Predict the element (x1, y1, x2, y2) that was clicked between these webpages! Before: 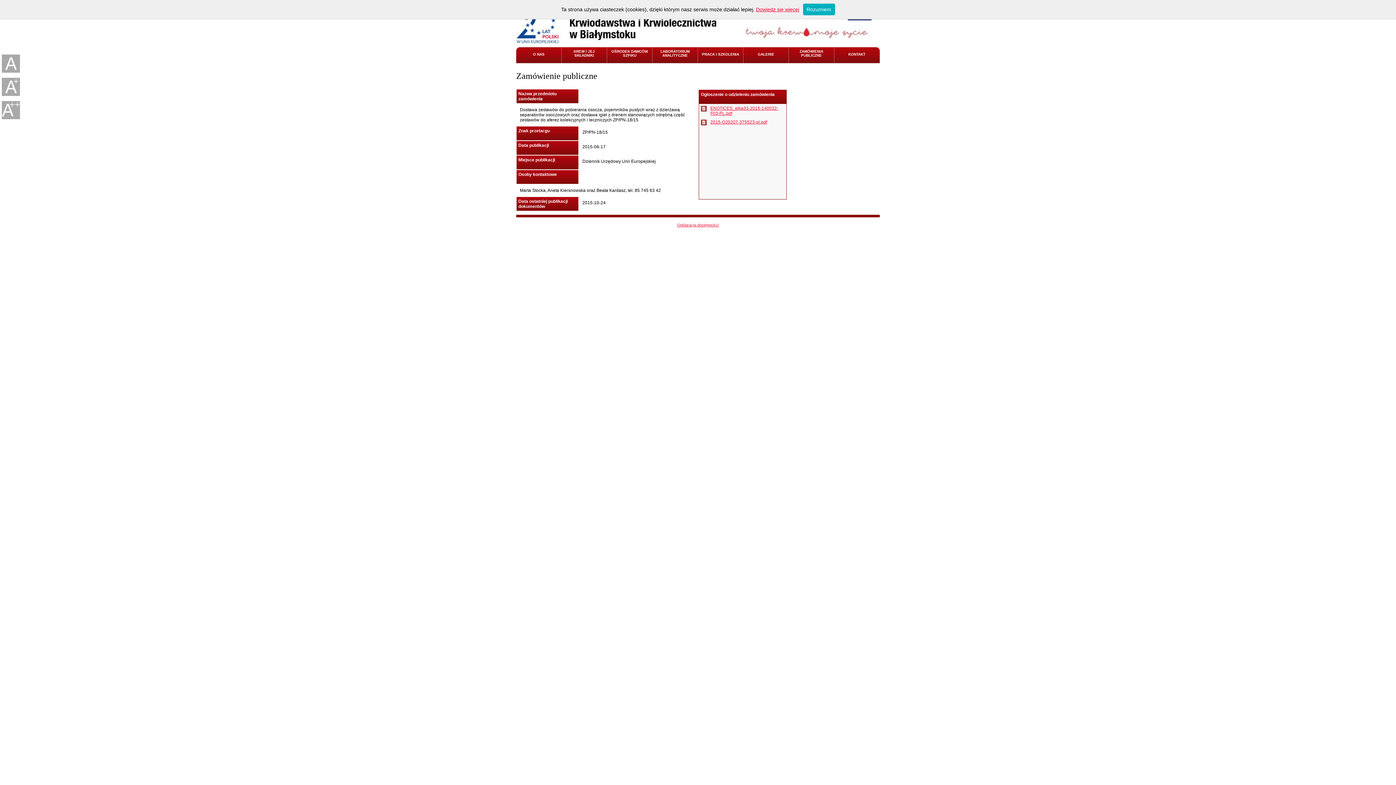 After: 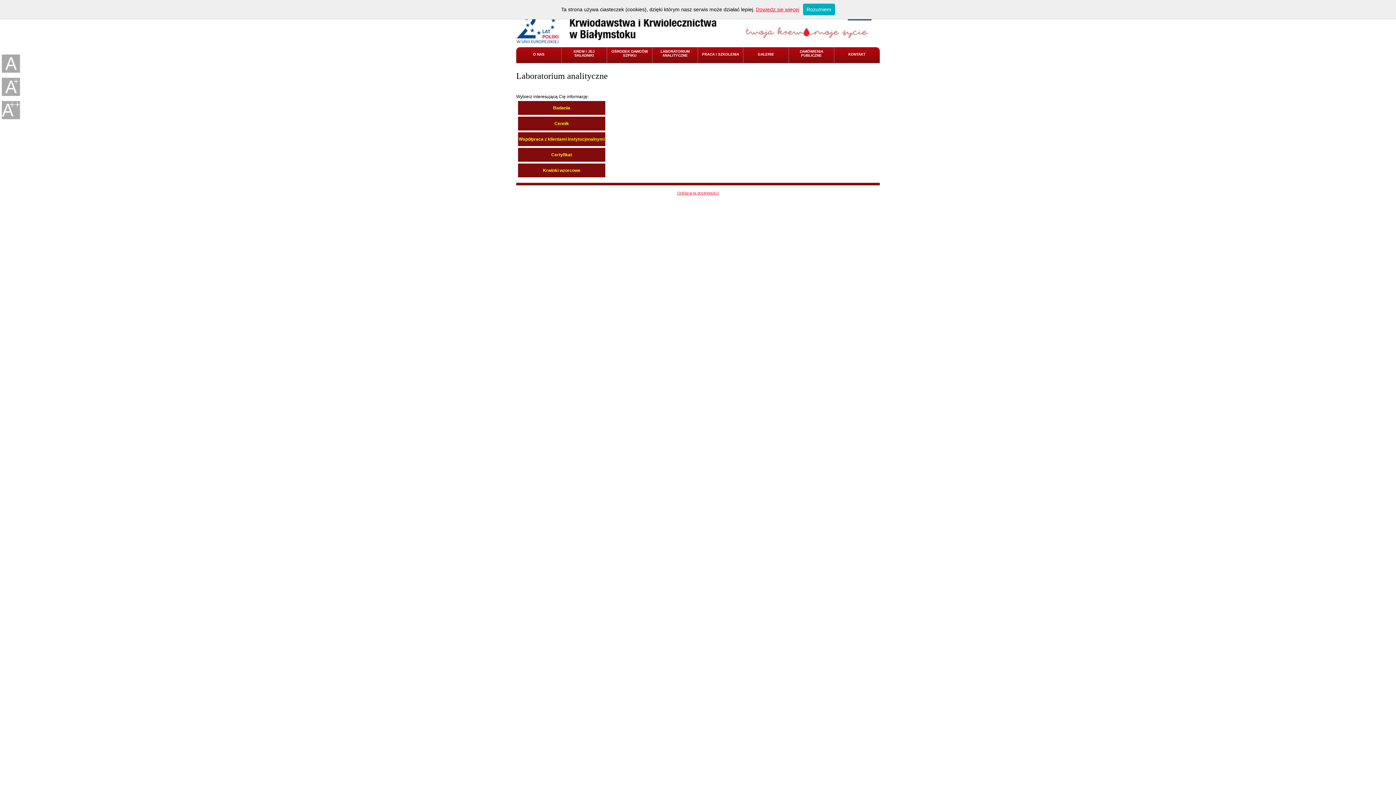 Action: label: LABORATORIUM ANALITYCZNE bbox: (652, 47, 697, 59)